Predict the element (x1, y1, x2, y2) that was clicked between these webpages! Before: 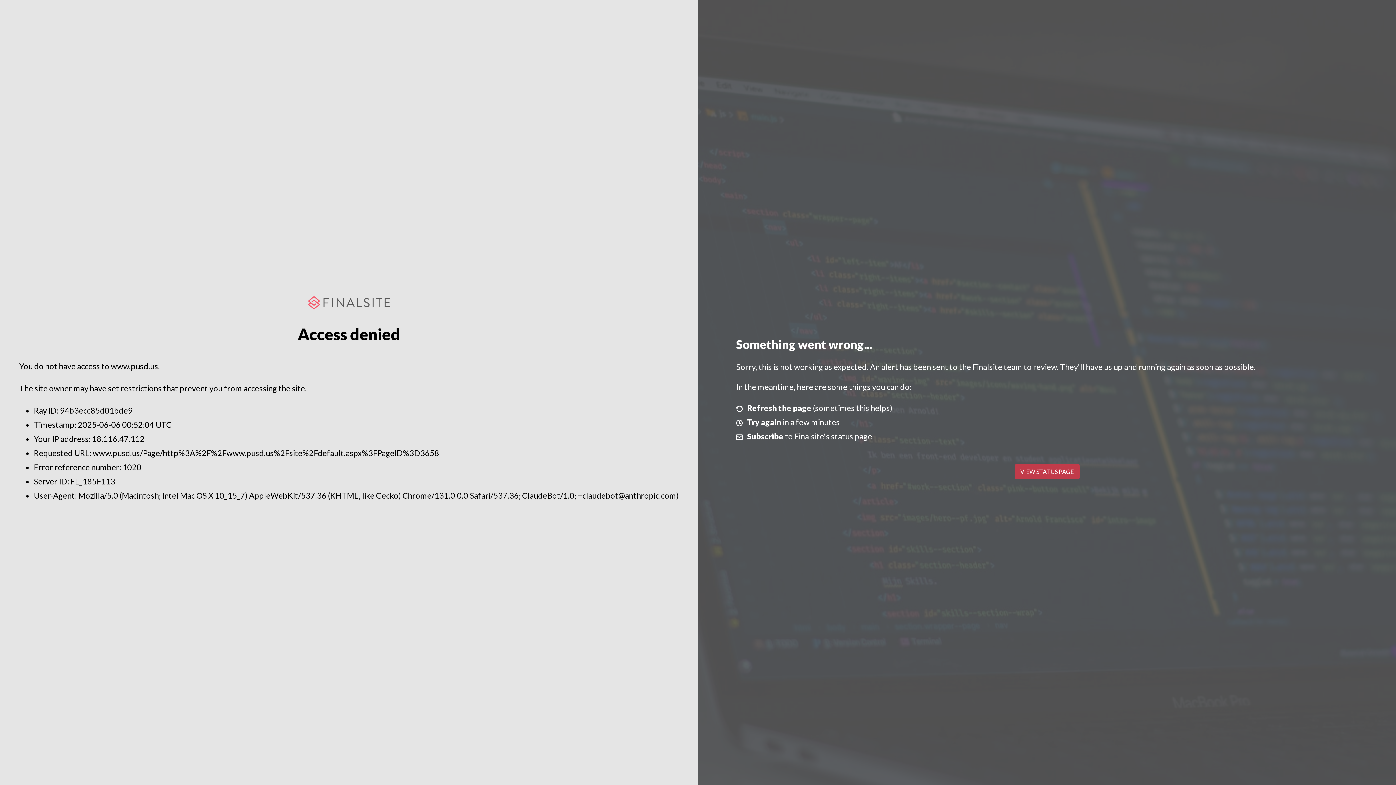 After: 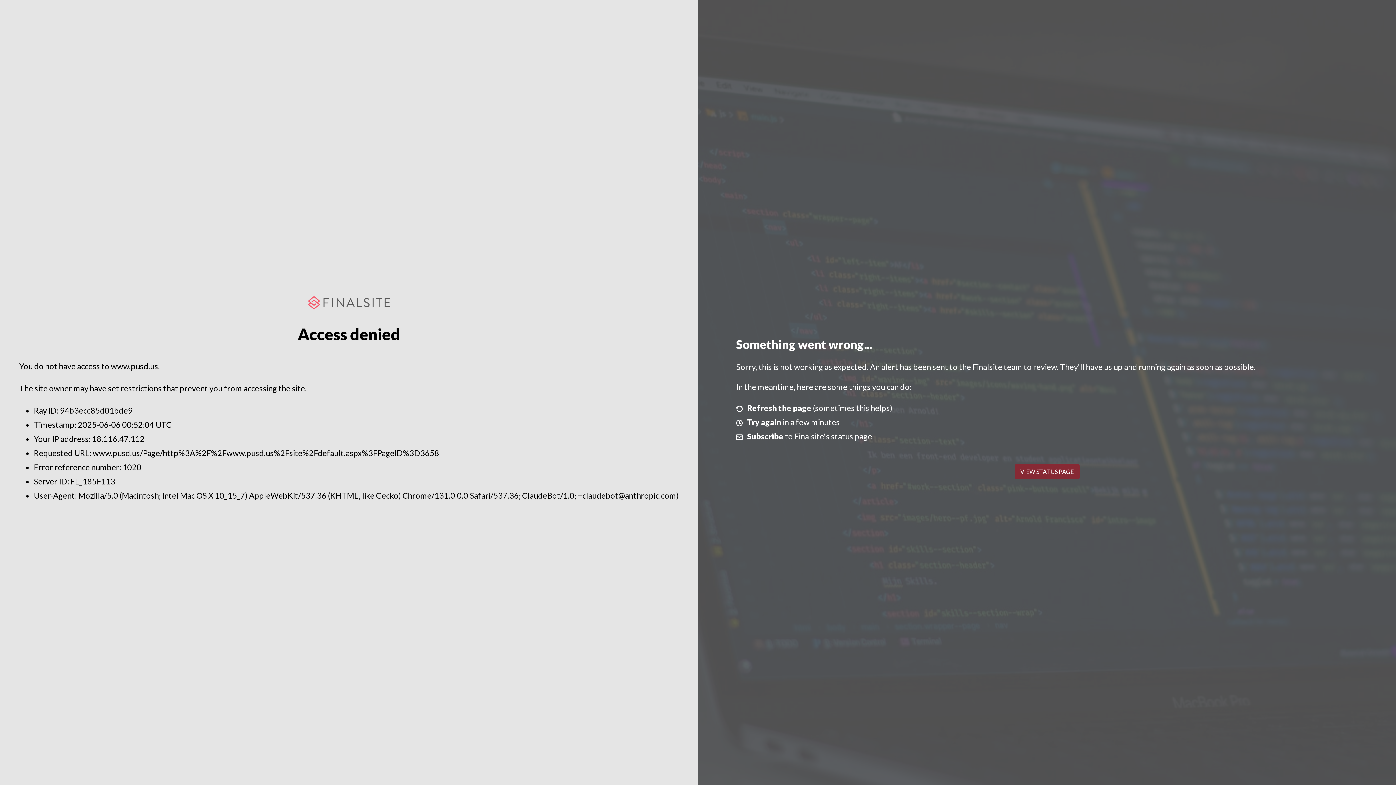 Action: bbox: (1014, 464, 1079, 479) label: VIEW STATUS PAGE